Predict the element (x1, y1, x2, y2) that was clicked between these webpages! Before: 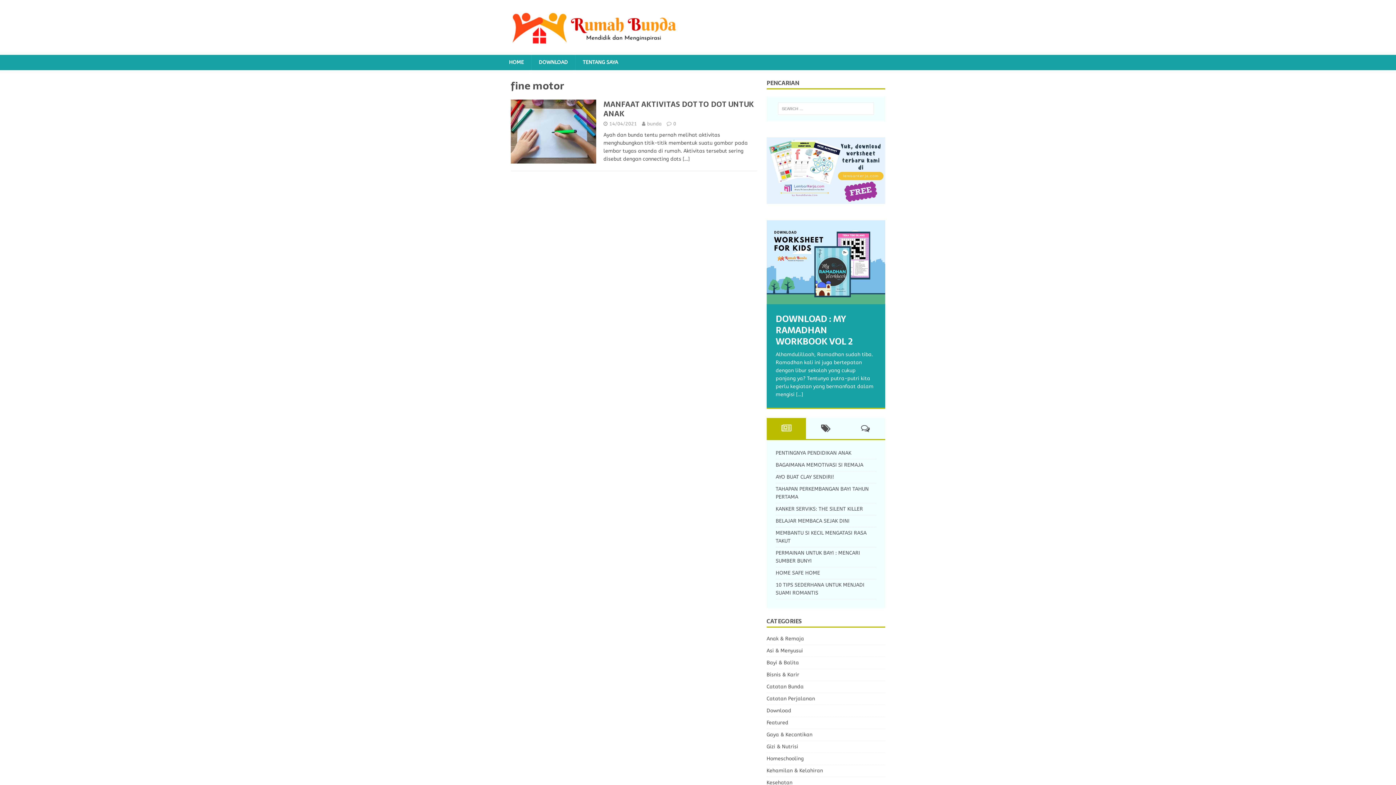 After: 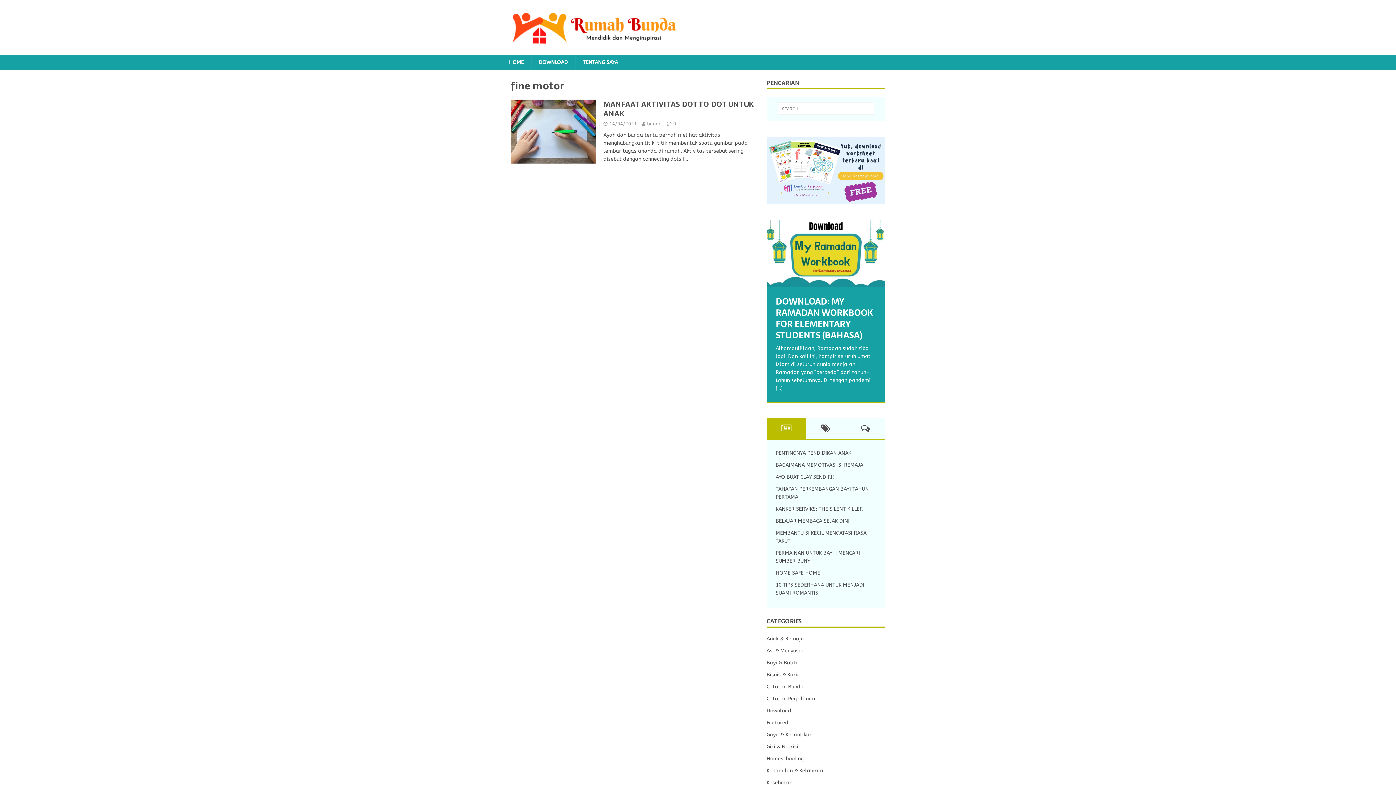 Action: bbox: (766, 196, 885, 202)